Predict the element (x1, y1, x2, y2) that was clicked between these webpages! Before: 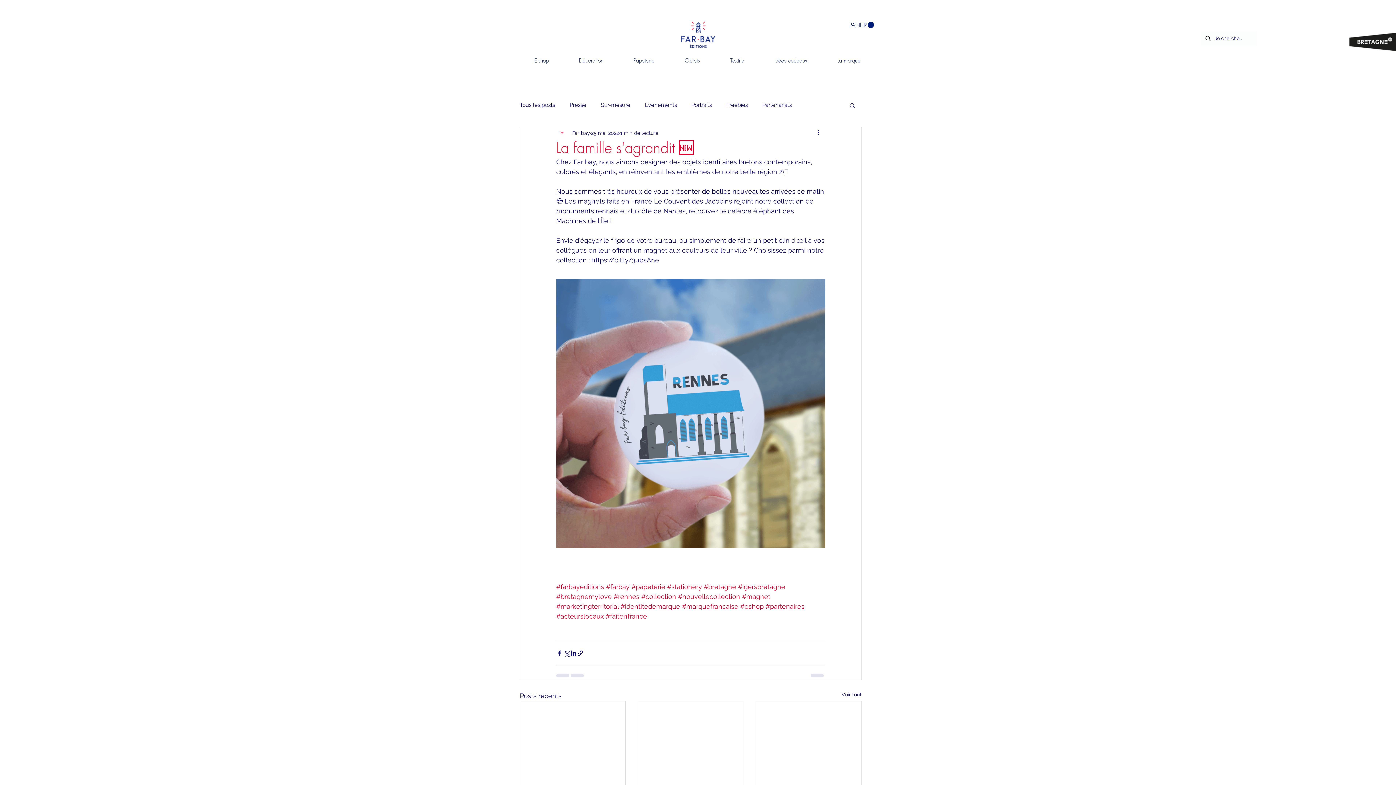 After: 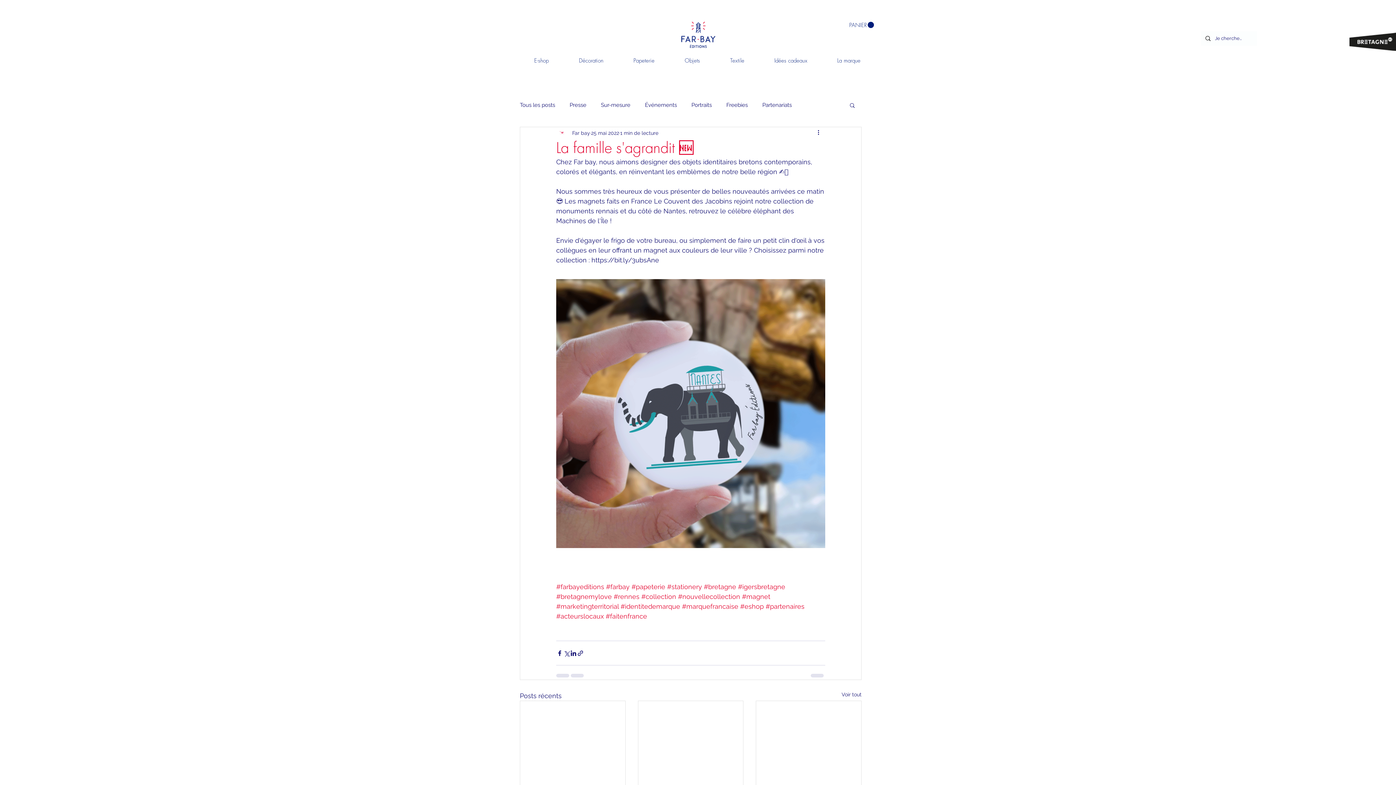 Action: bbox: (849, 102, 856, 108) label: Rechercher